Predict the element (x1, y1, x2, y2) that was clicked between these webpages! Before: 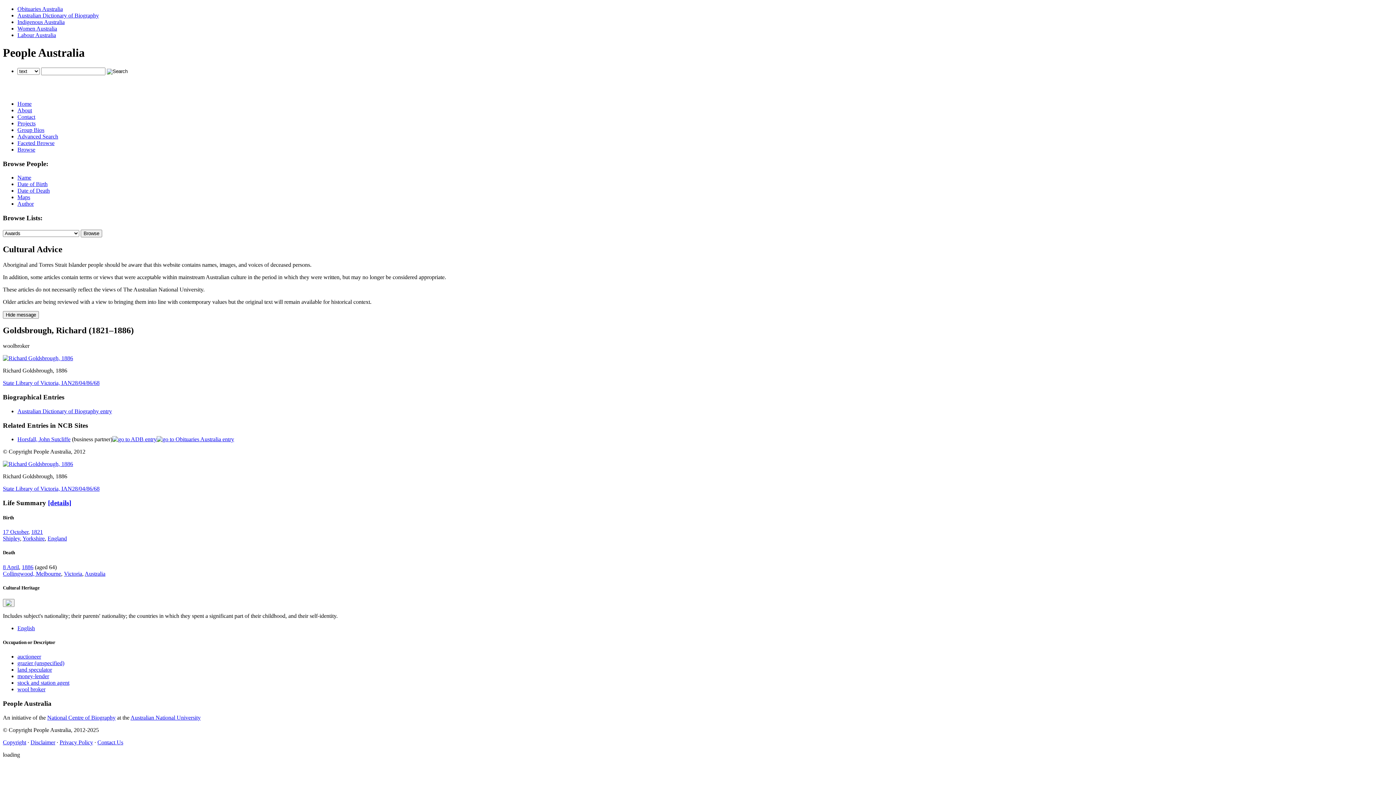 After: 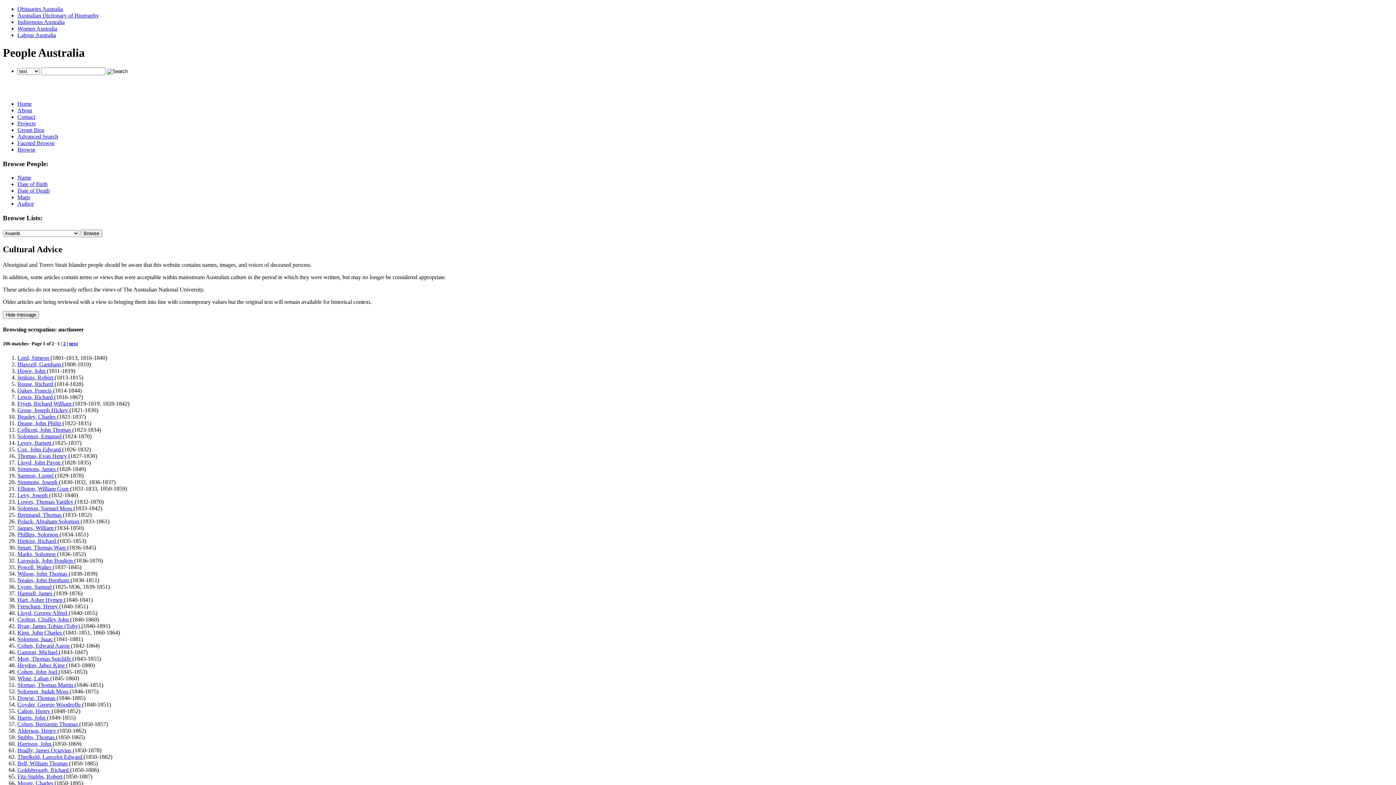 Action: bbox: (17, 653, 41, 660) label: auctioneer